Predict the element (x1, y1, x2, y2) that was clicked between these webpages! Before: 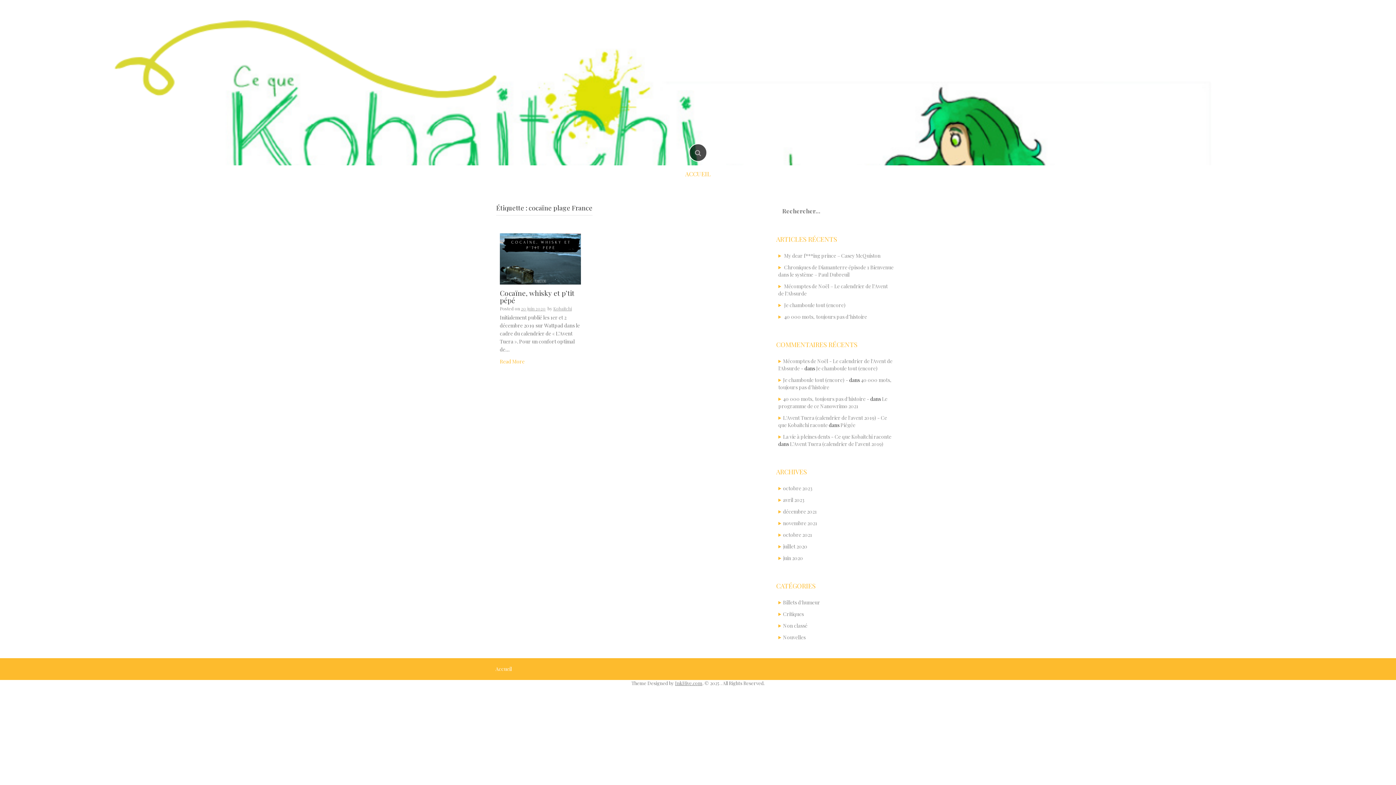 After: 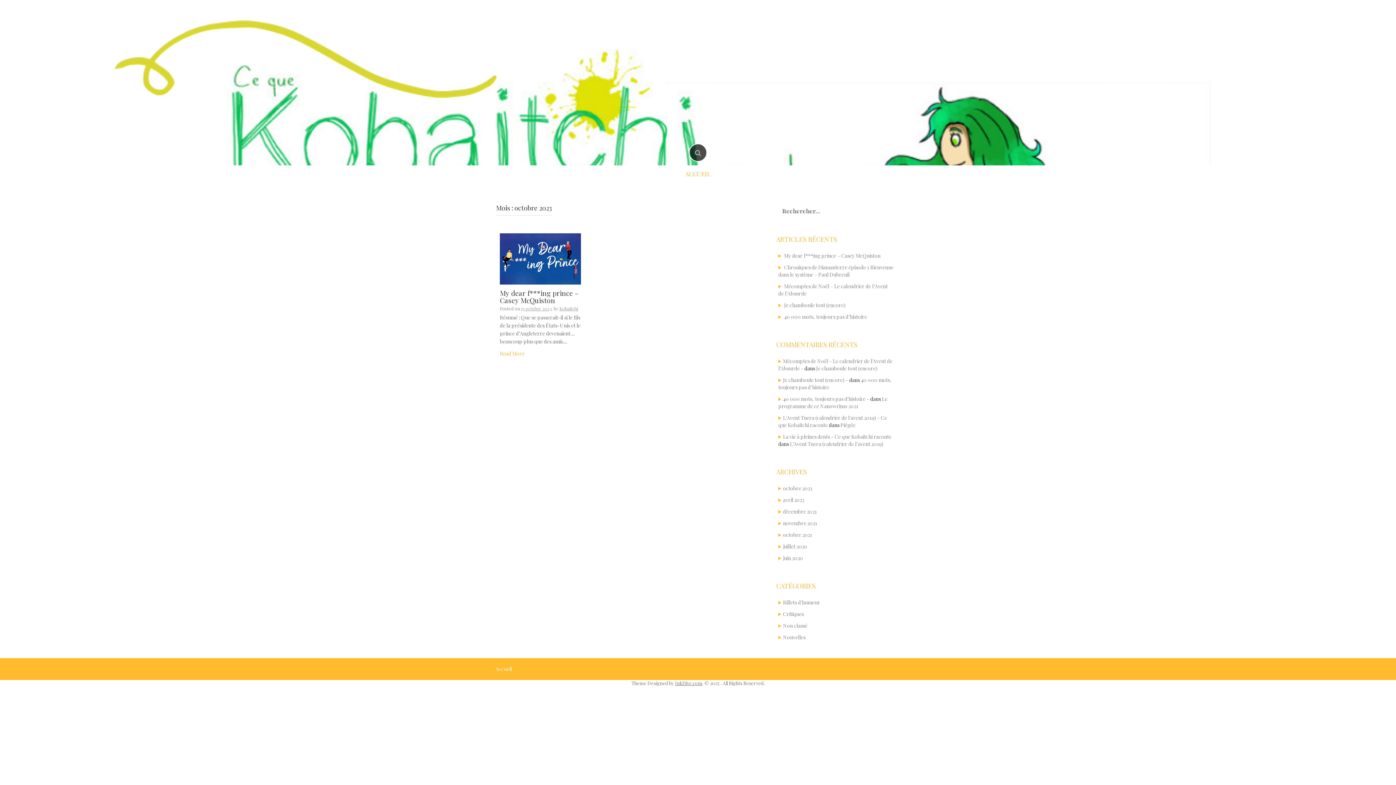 Action: bbox: (783, 485, 812, 492) label: octobre 2023